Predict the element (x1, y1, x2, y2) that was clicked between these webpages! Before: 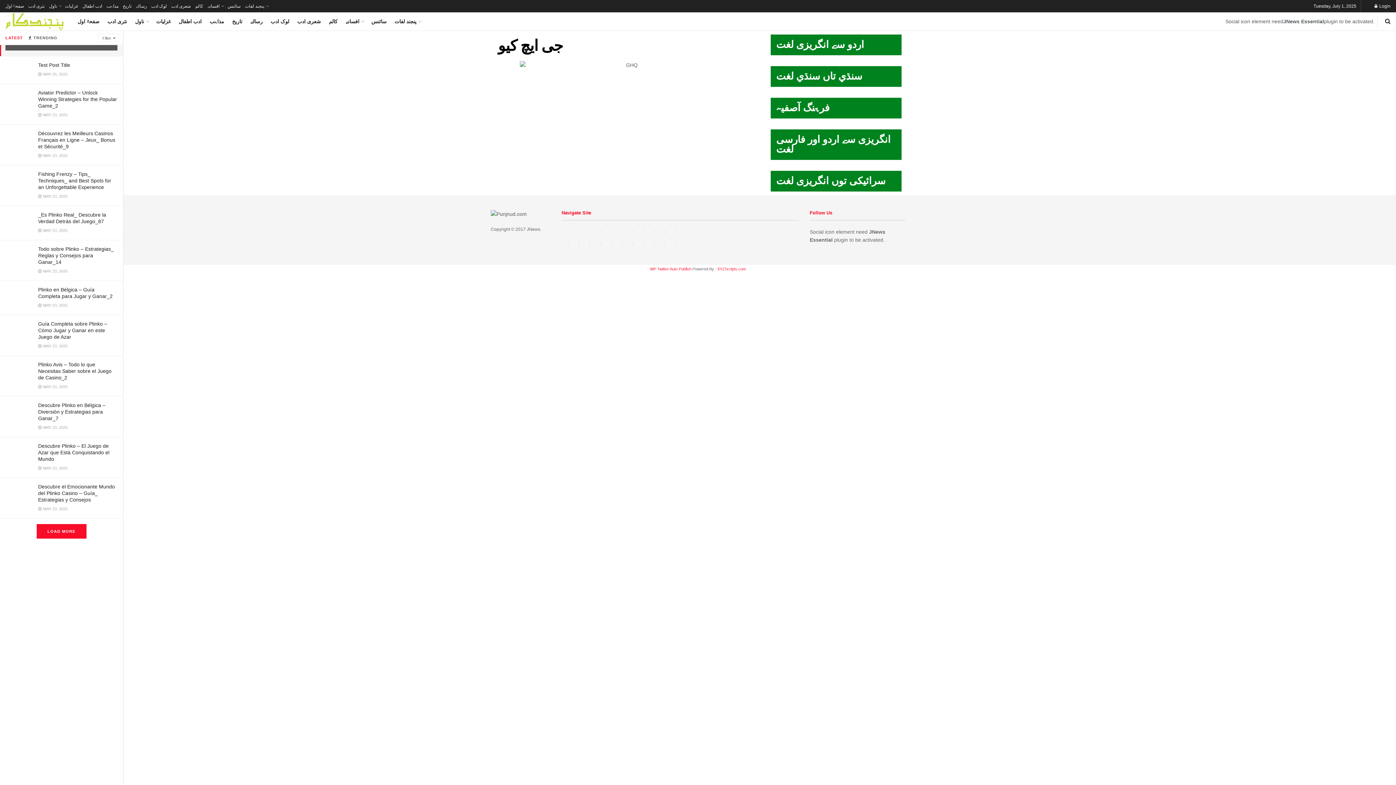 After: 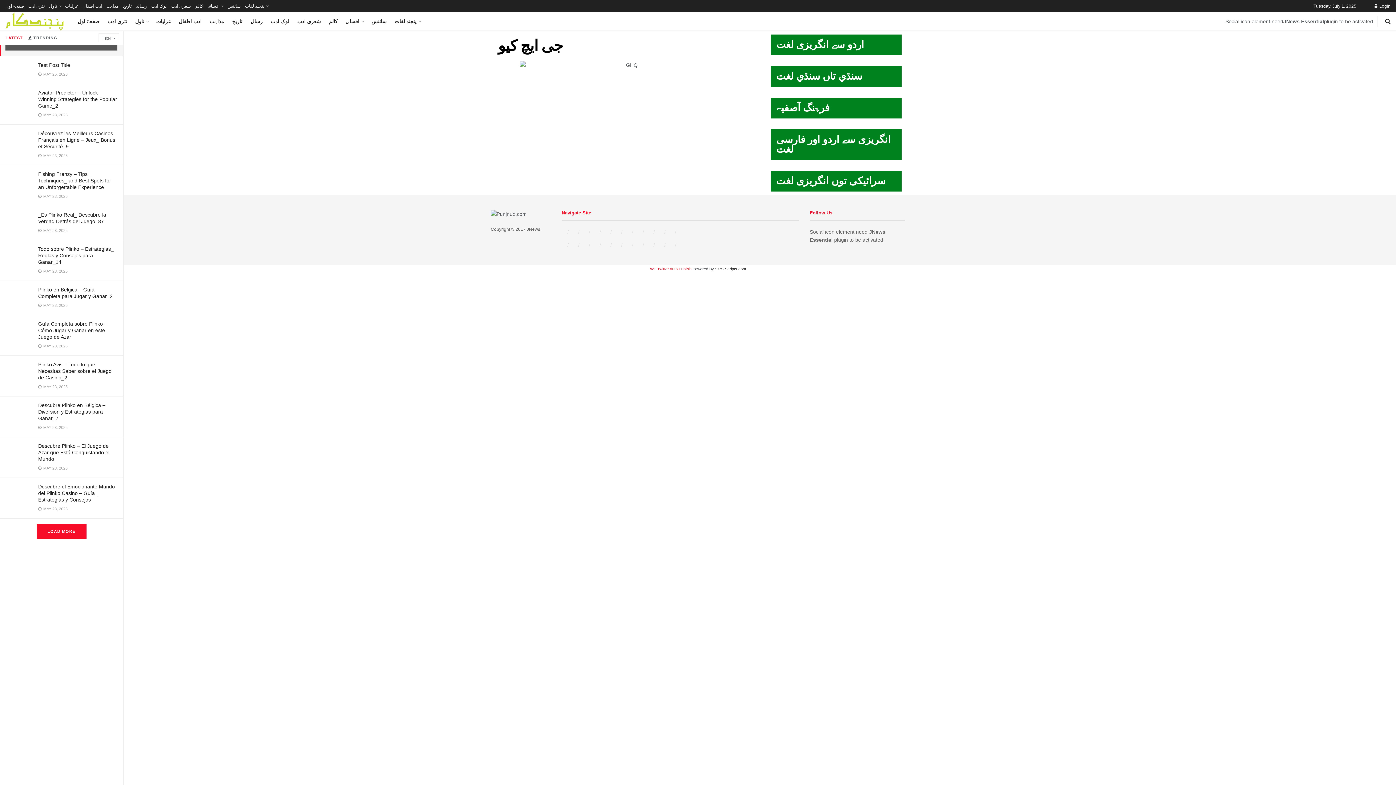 Action: bbox: (717, 266, 746, 271) label: XYZScripts.com